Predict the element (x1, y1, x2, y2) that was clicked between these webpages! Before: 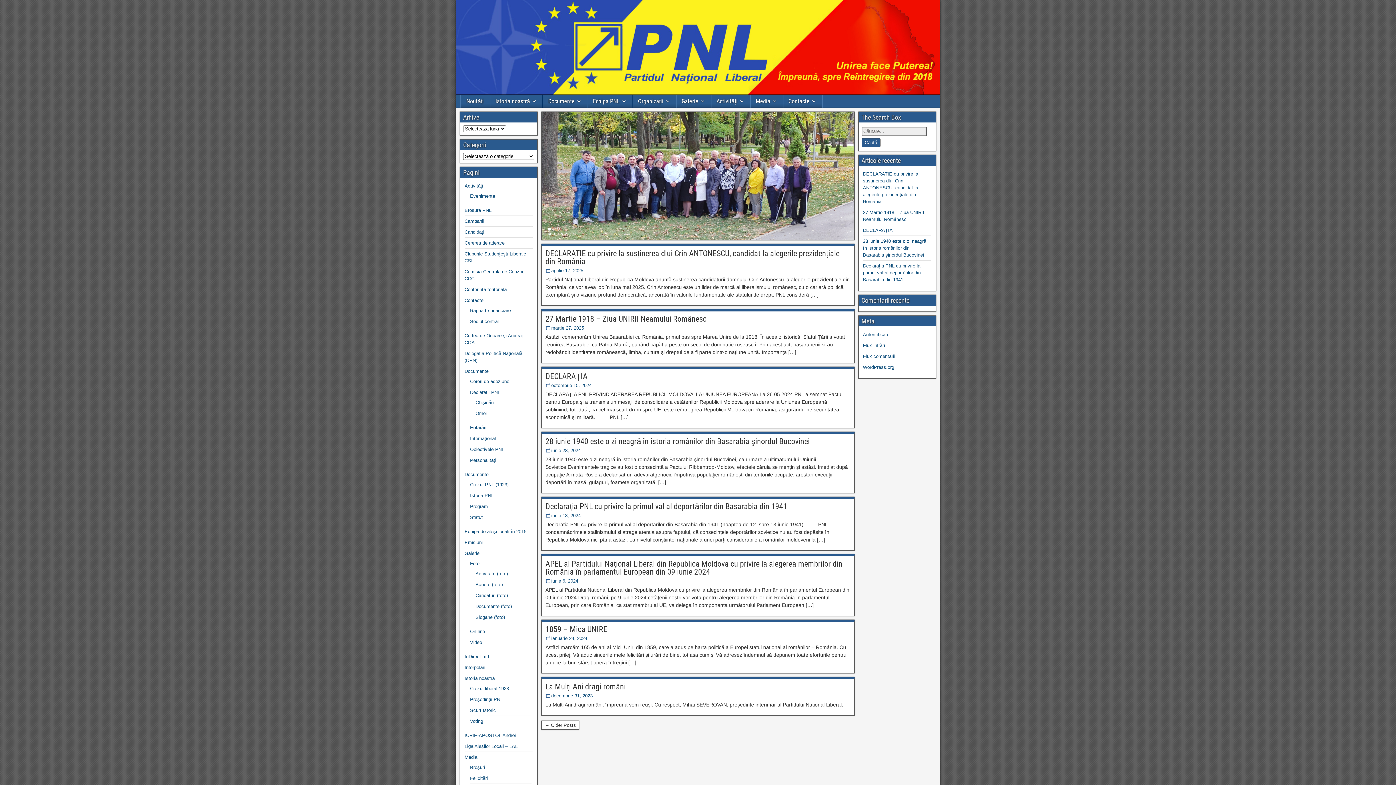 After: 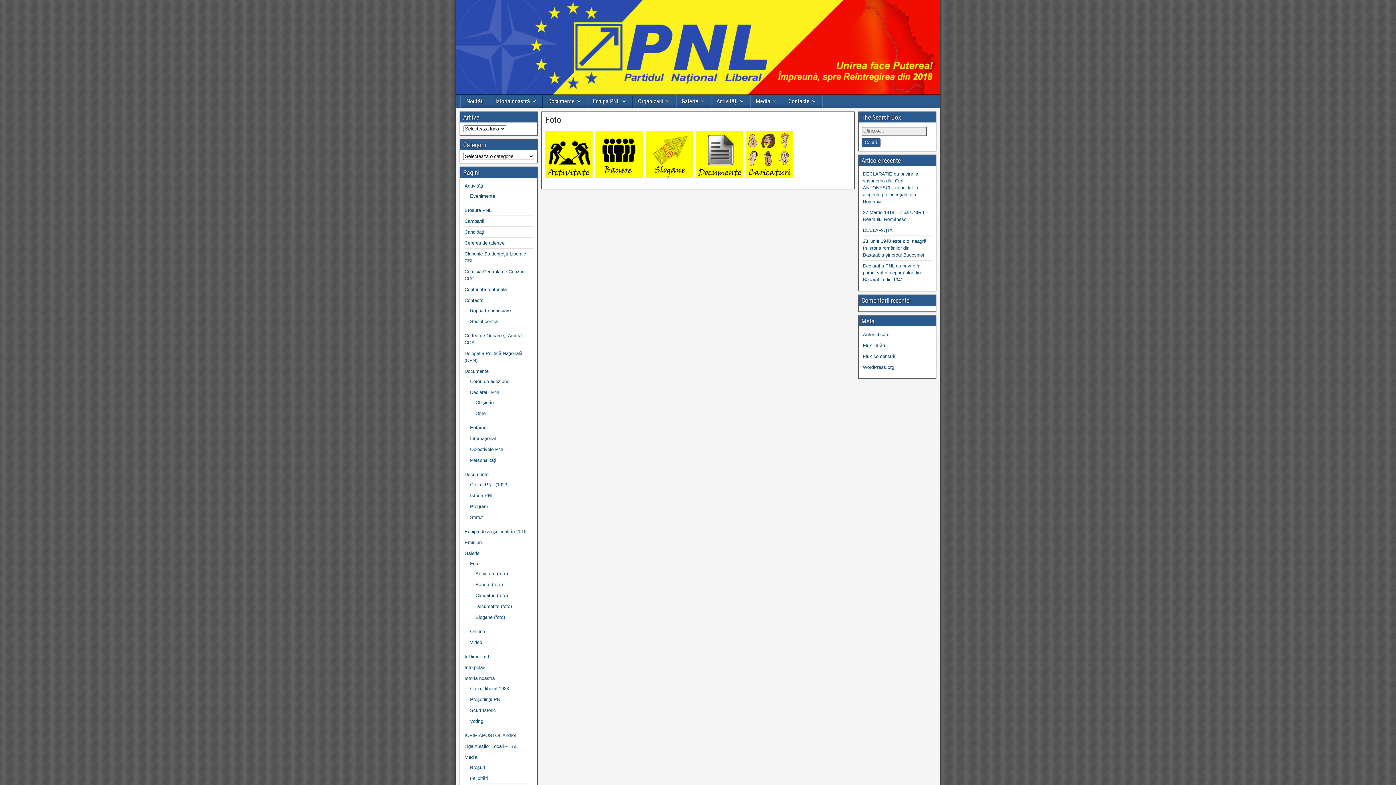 Action: label: Foto bbox: (470, 560, 479, 566)